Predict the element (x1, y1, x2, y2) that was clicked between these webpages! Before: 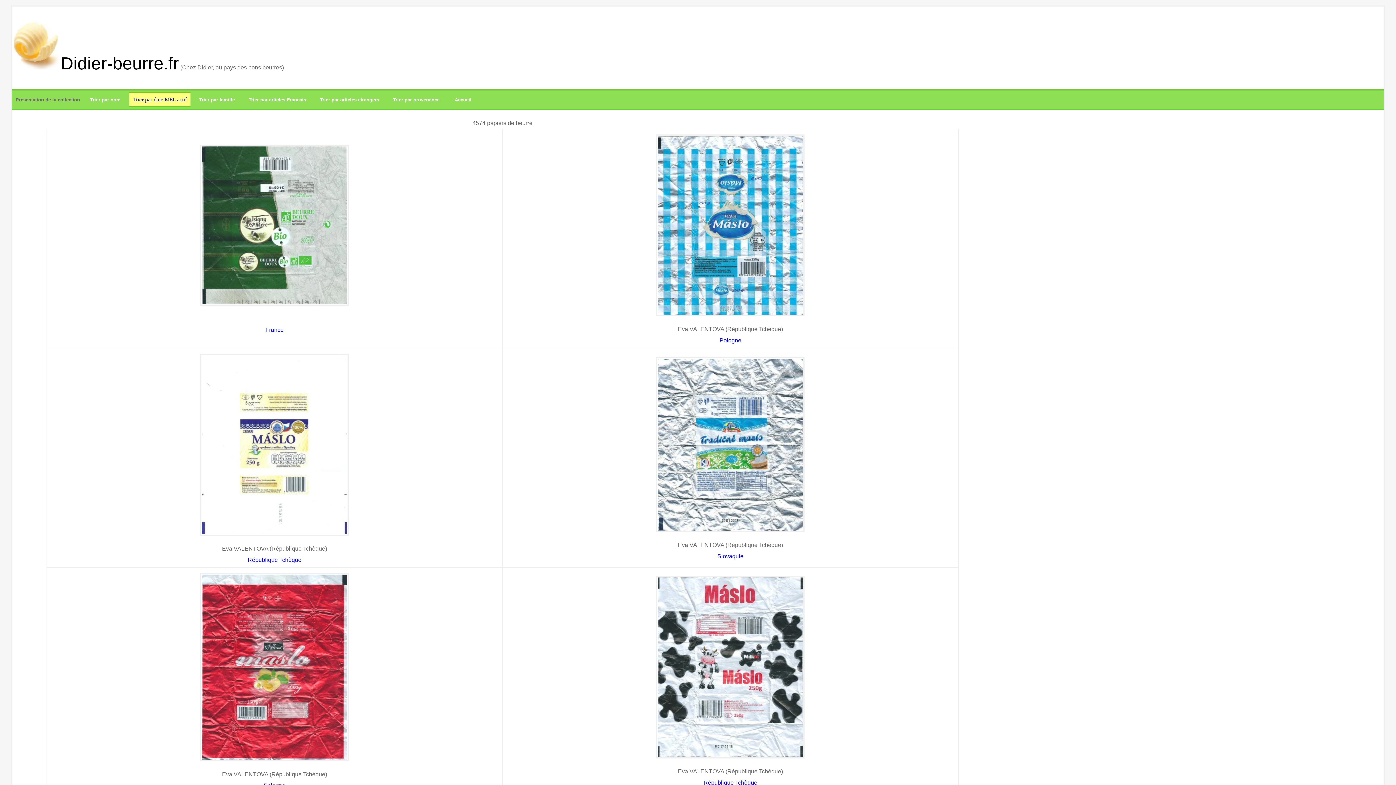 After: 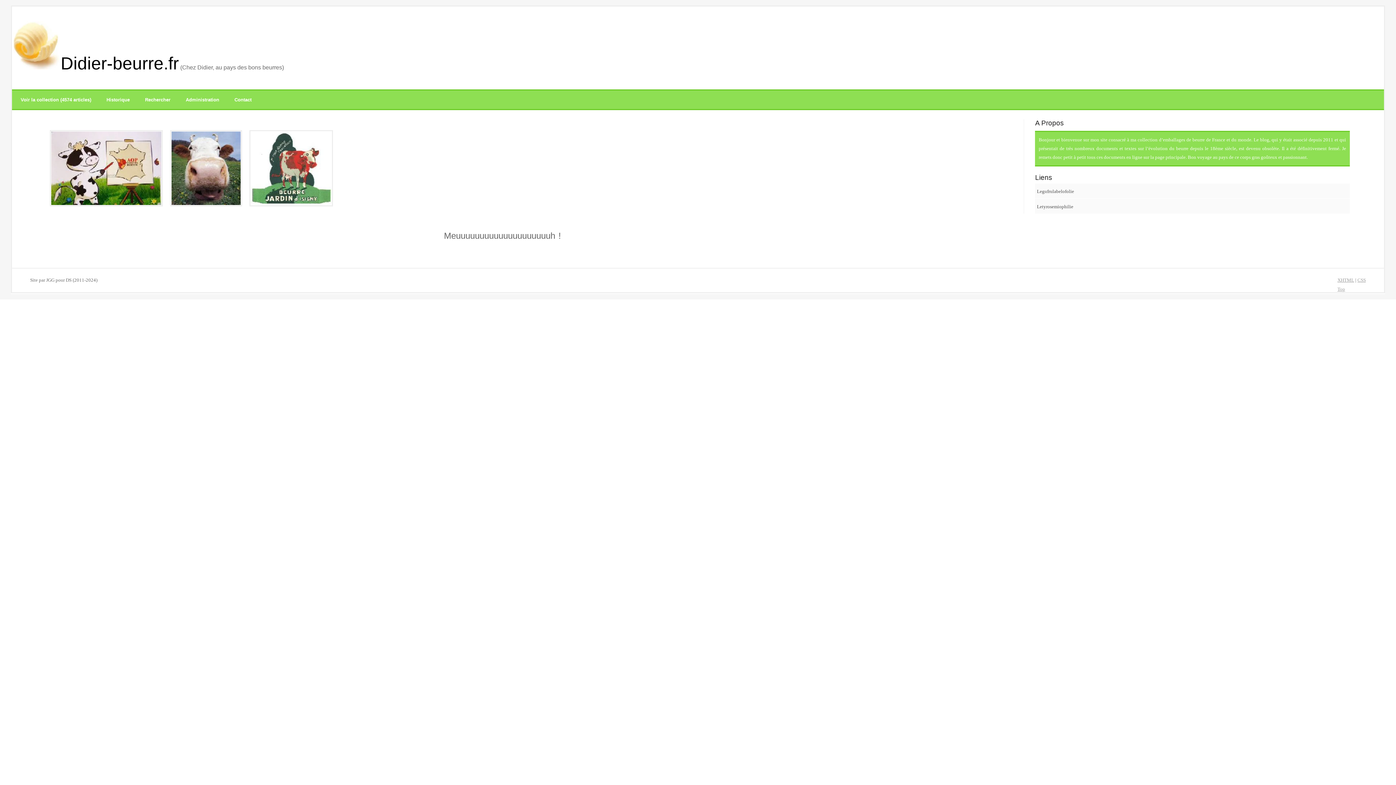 Action: bbox: (13, 64, 59, 70)